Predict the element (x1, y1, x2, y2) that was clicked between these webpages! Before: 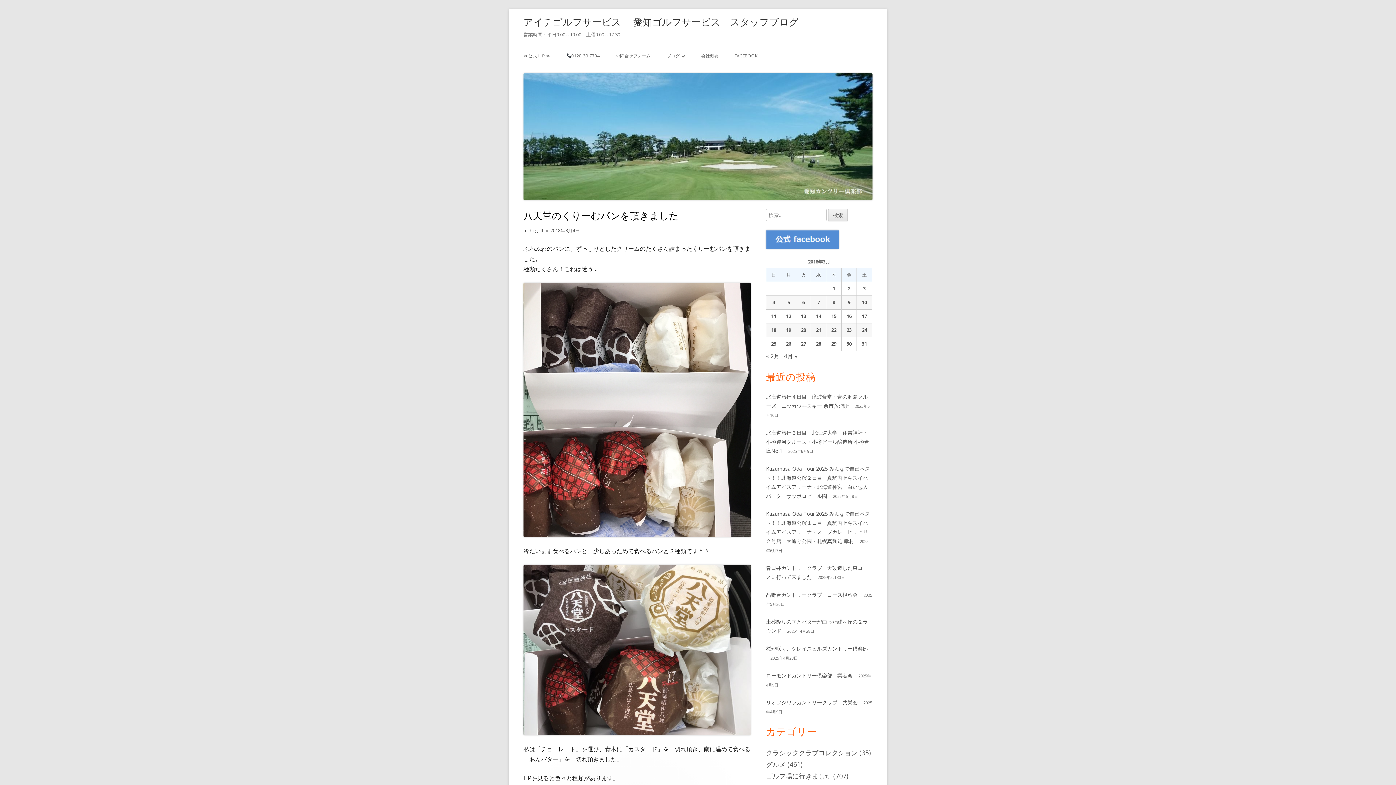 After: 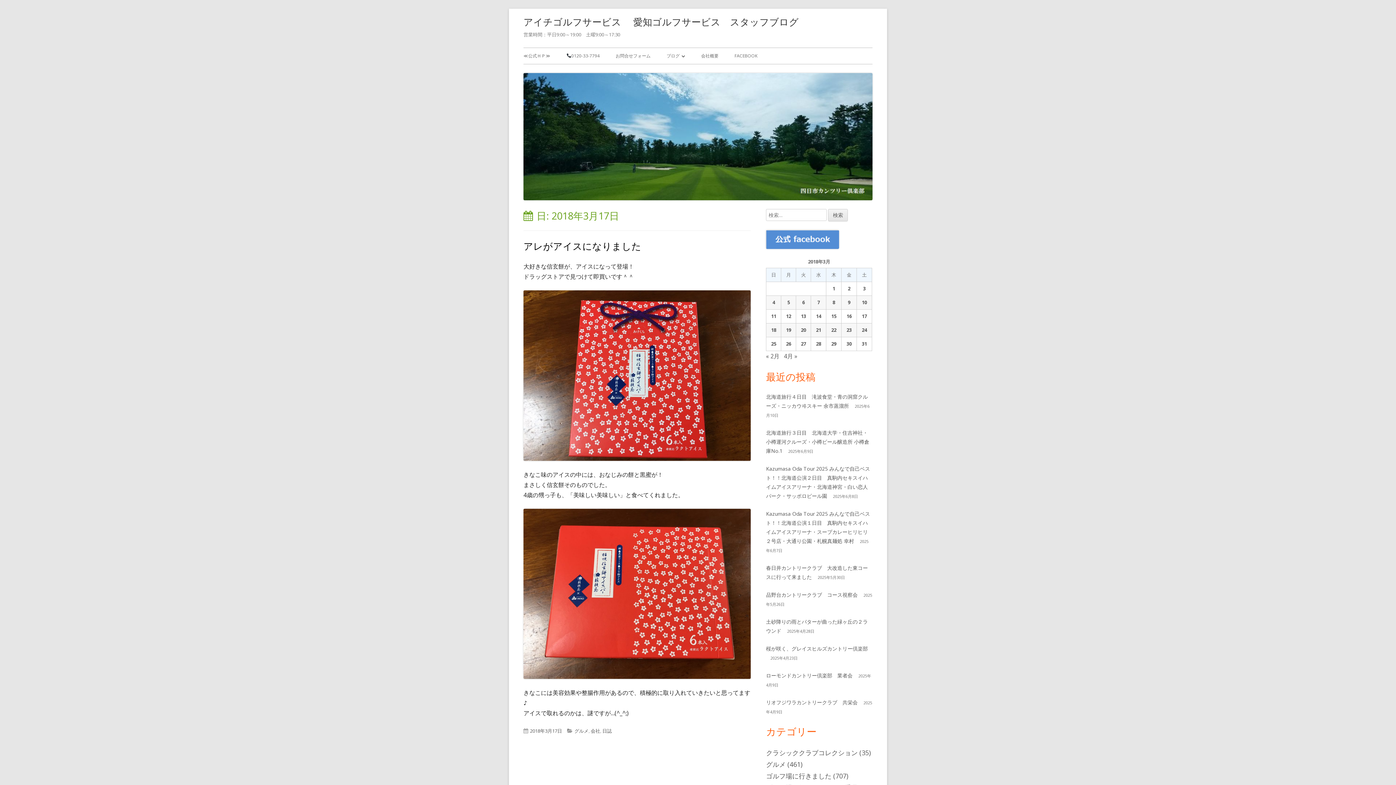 Action: label: 2018年3月17日 に投稿を公開 bbox: (862, 313, 867, 319)